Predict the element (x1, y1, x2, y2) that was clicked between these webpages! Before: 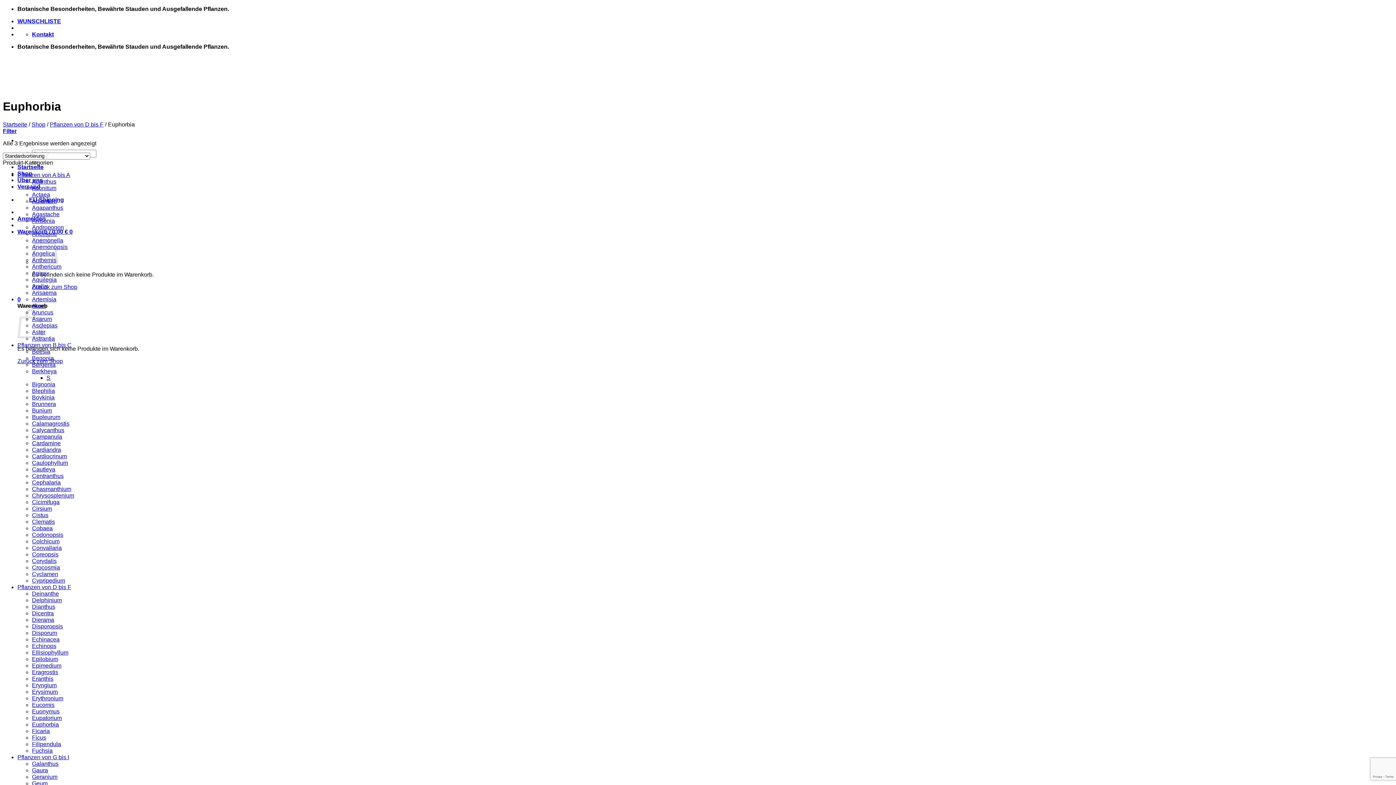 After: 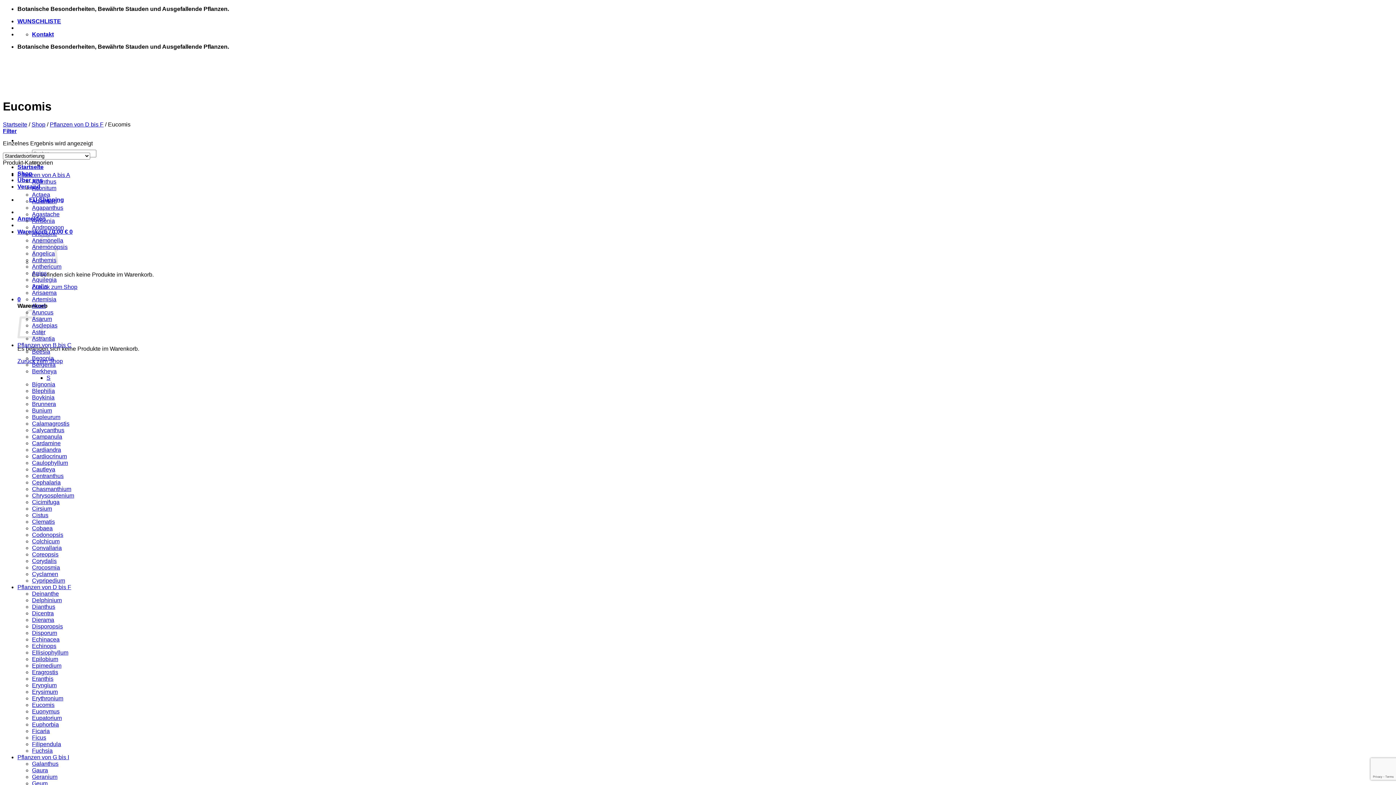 Action: label: Eucomis bbox: (32, 702, 54, 708)